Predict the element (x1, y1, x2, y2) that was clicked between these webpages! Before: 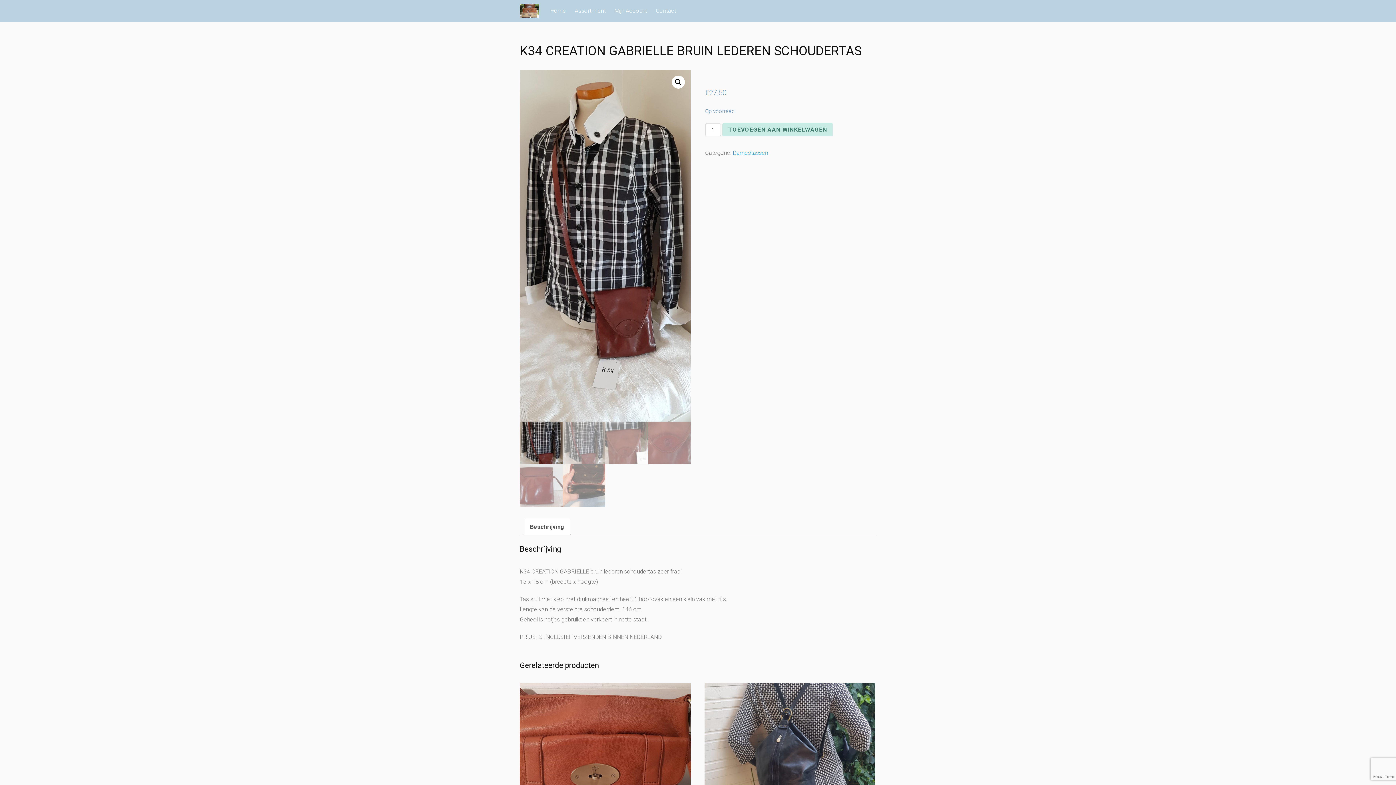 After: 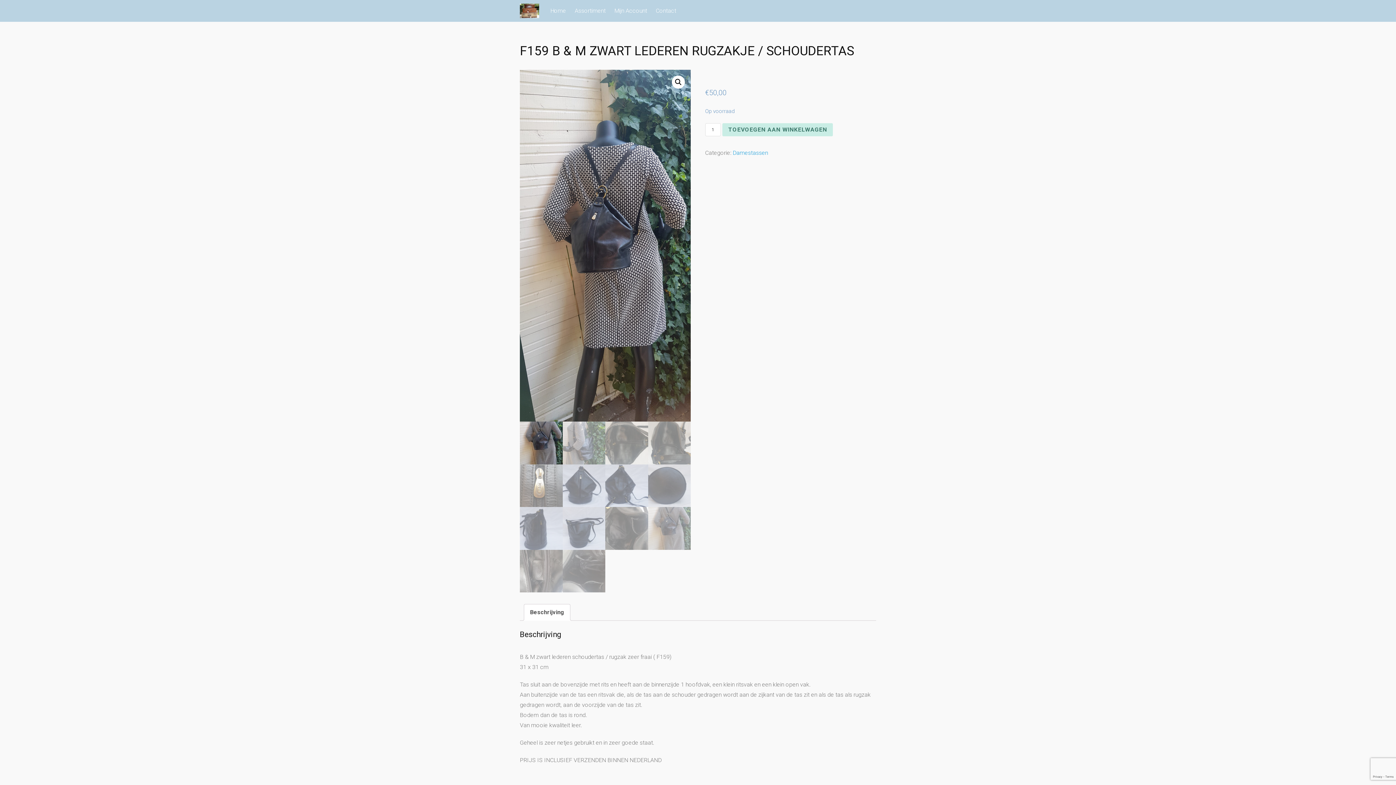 Action: label: F159 B & M ZWART LEDEREN RUGZAKJE / SCHOUDERTAS
€50,00 bbox: (704, 683, 875, 881)